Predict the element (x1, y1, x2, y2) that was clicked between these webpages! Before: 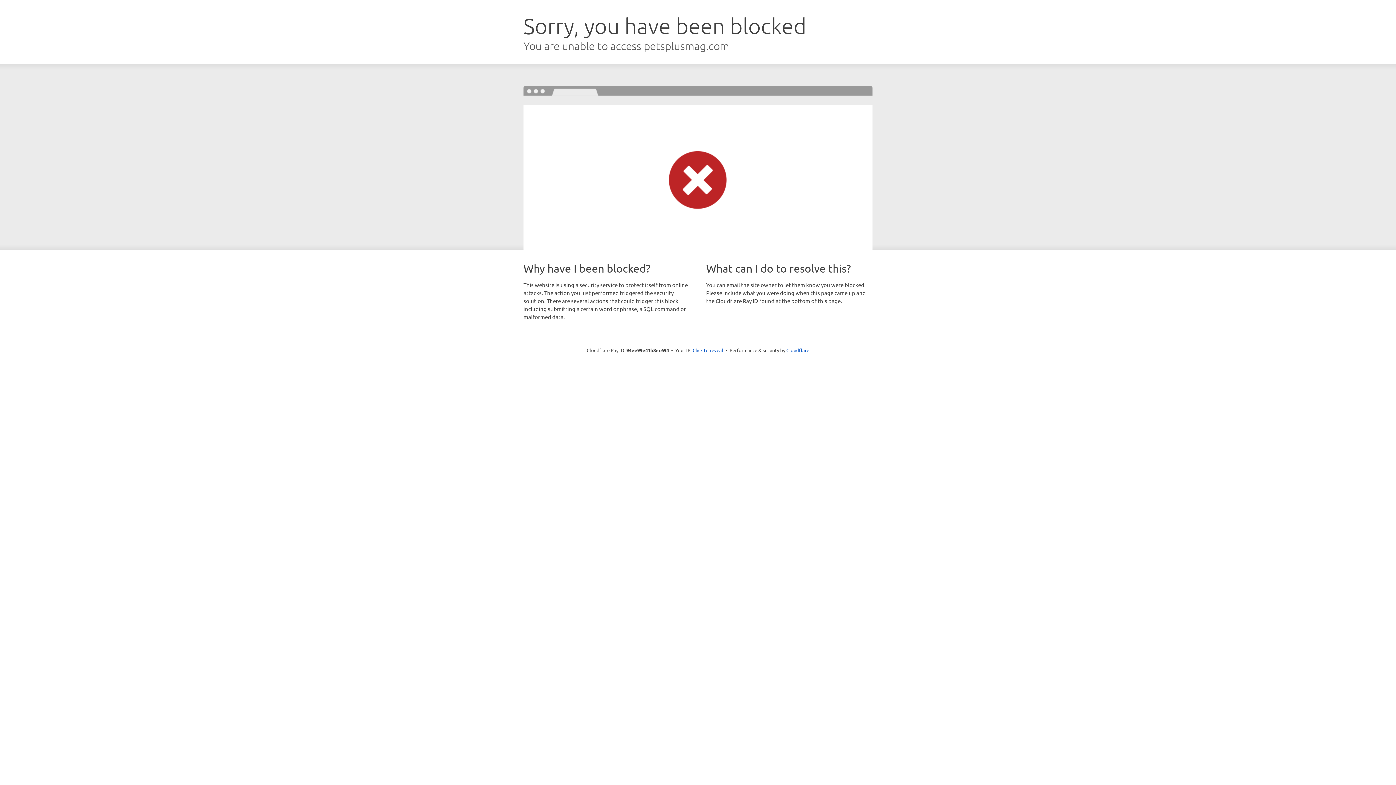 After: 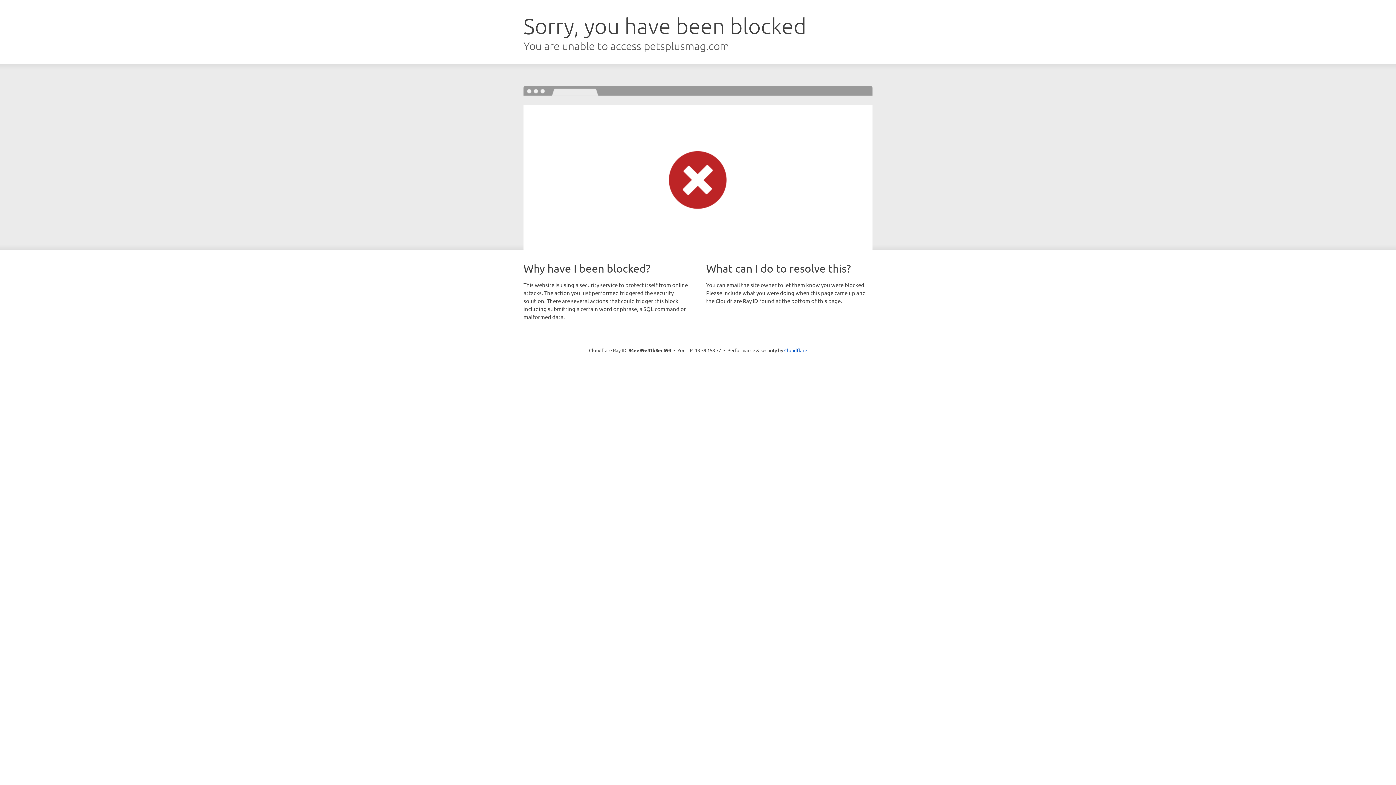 Action: label: Click to reveal bbox: (692, 346, 723, 353)